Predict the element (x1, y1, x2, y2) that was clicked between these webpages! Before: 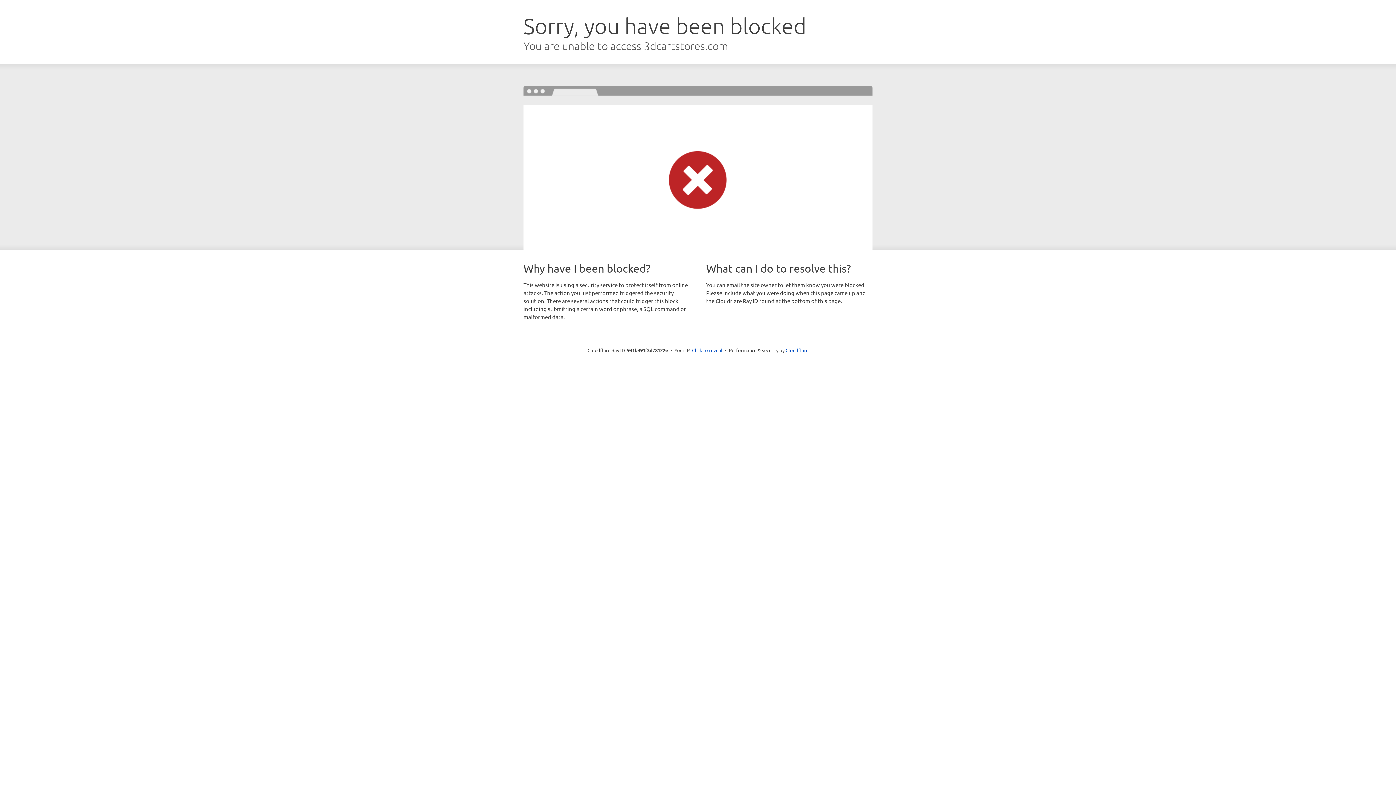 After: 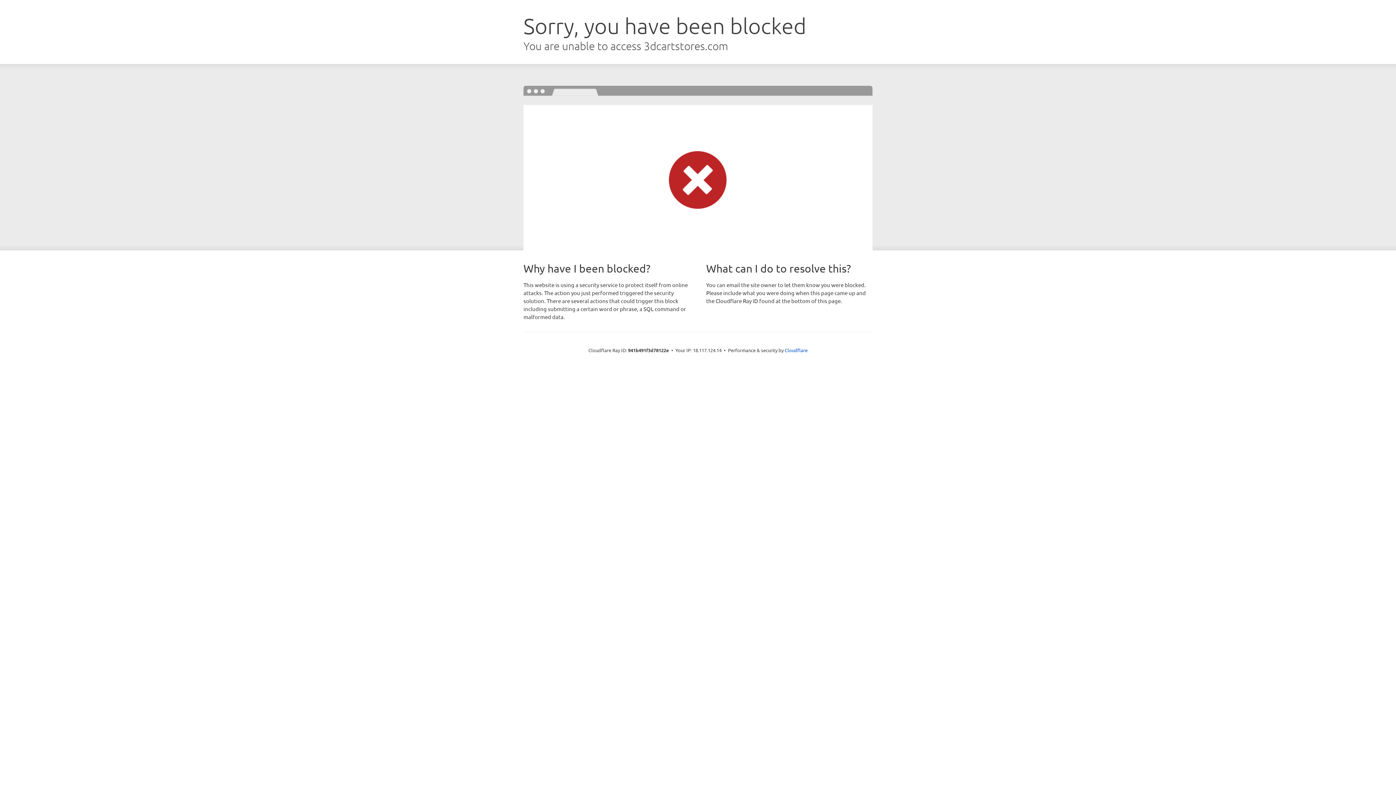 Action: bbox: (692, 346, 722, 353) label: Click to reveal